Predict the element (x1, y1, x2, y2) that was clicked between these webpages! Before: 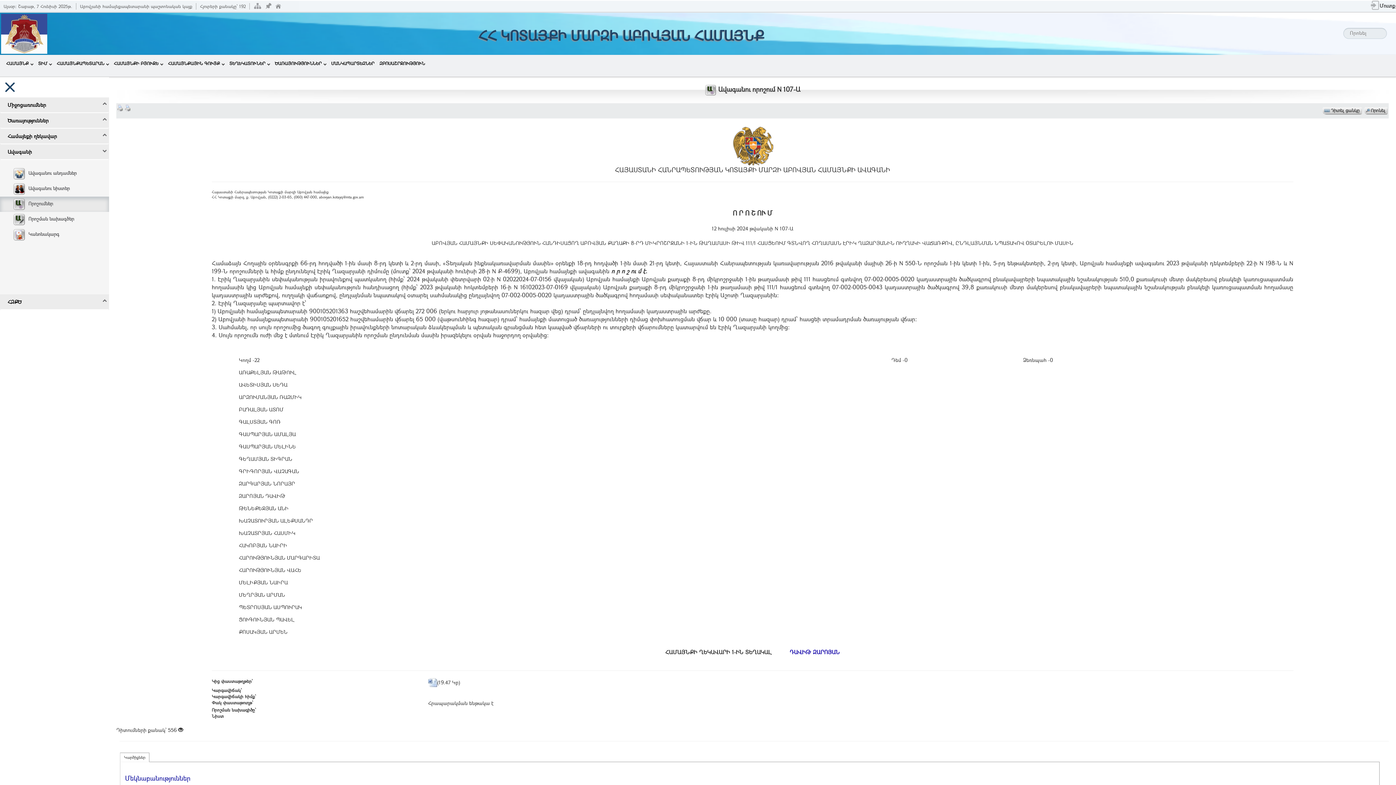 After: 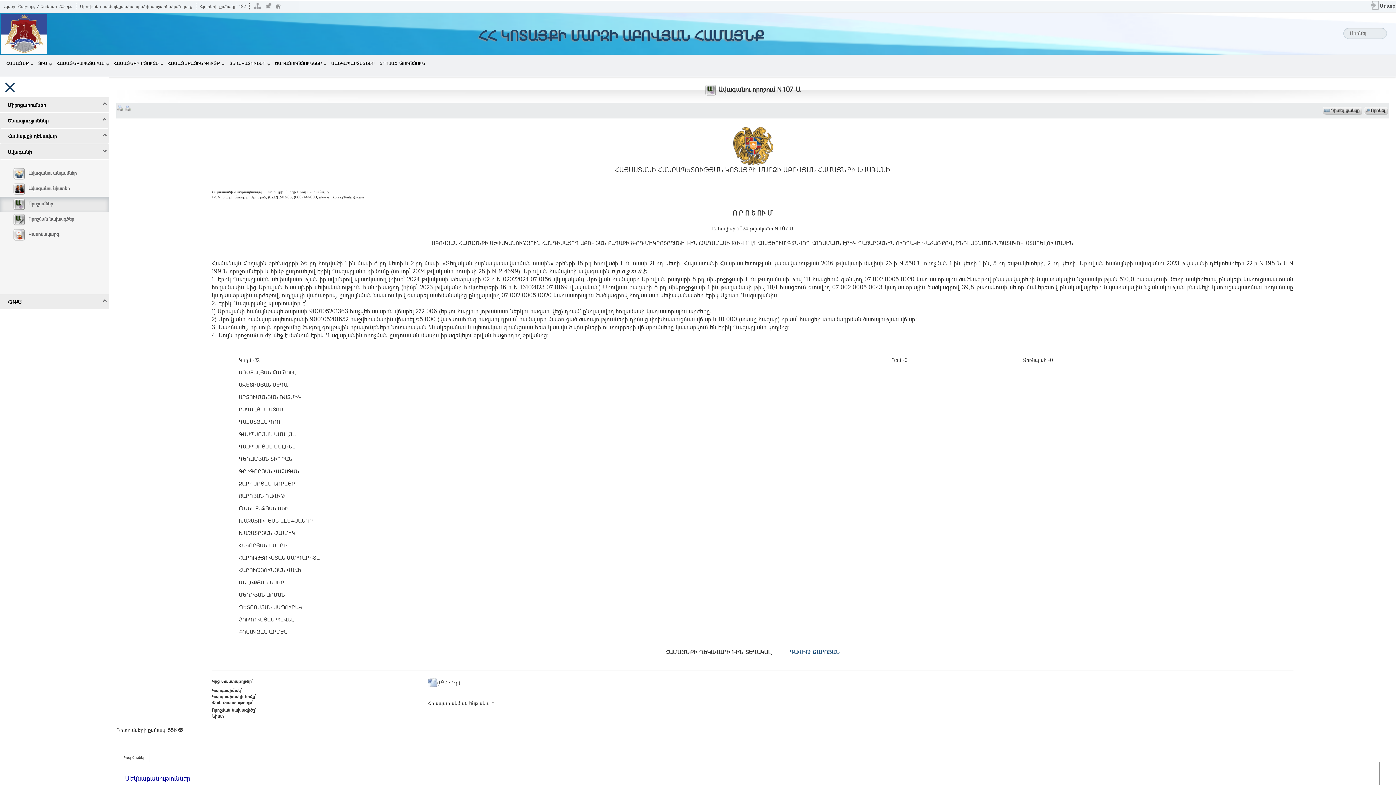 Action: bbox: (789, 648, 840, 656) label: ԴԱՎԻԹ ԶԱՐՈՅԱՆ